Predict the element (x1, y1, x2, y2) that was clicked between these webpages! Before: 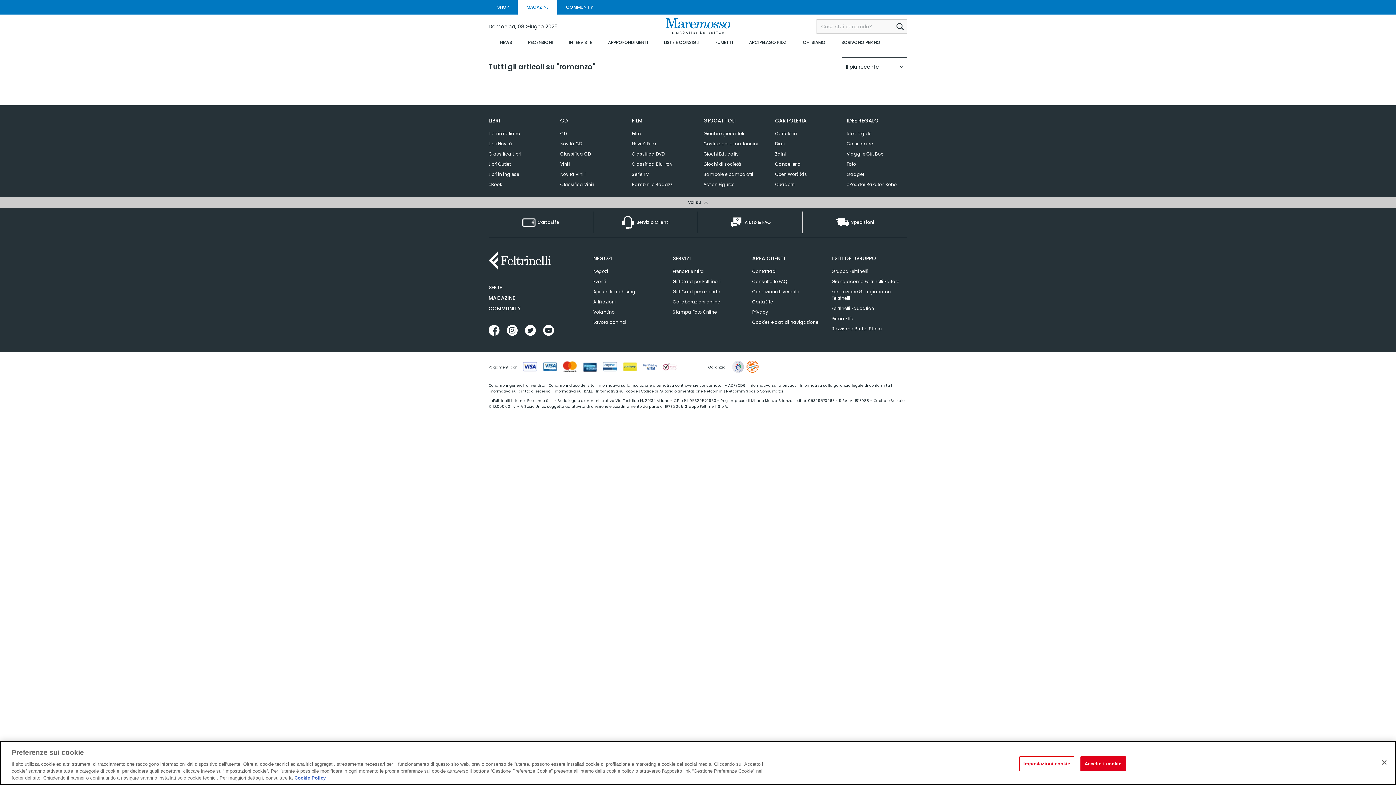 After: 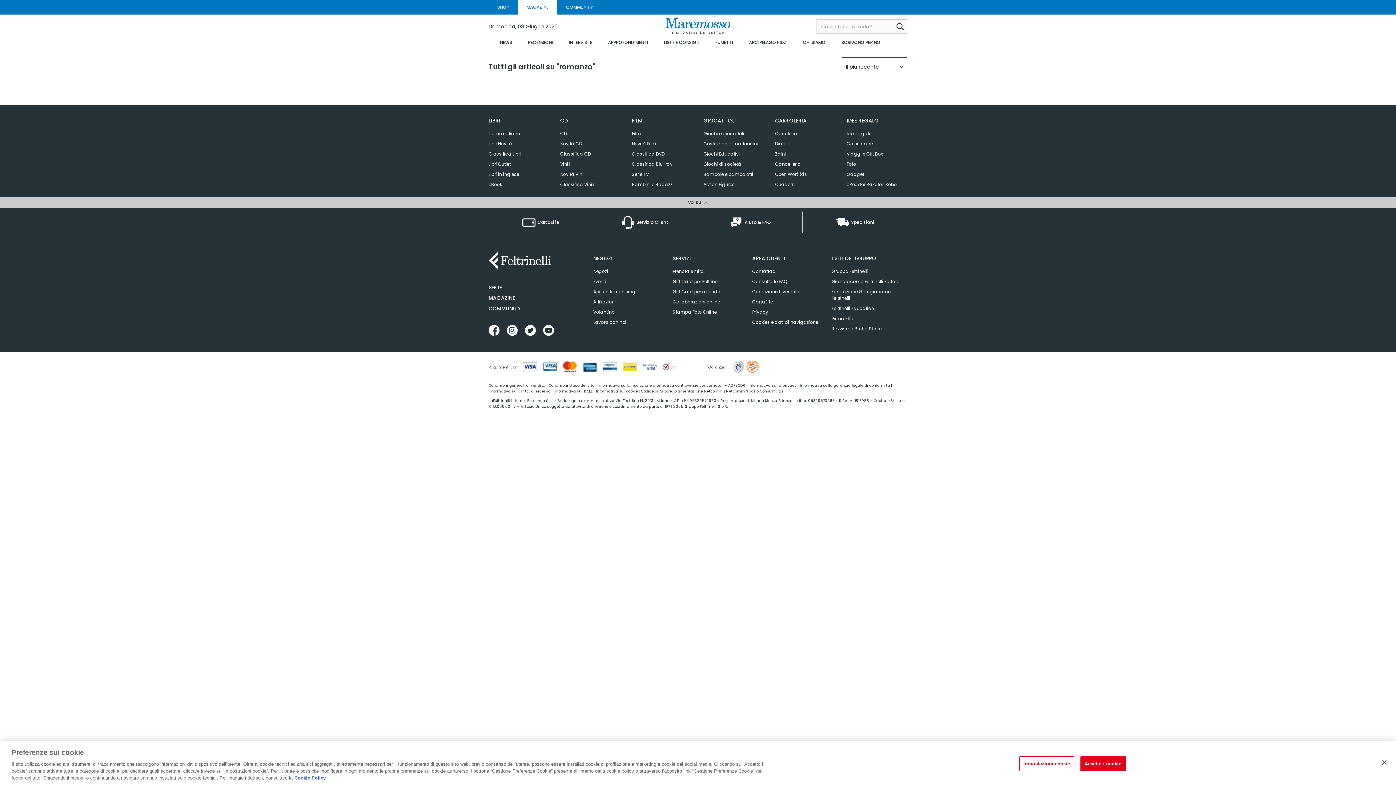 Action: label: Informativa sul RAEE bbox: (553, 388, 592, 394)